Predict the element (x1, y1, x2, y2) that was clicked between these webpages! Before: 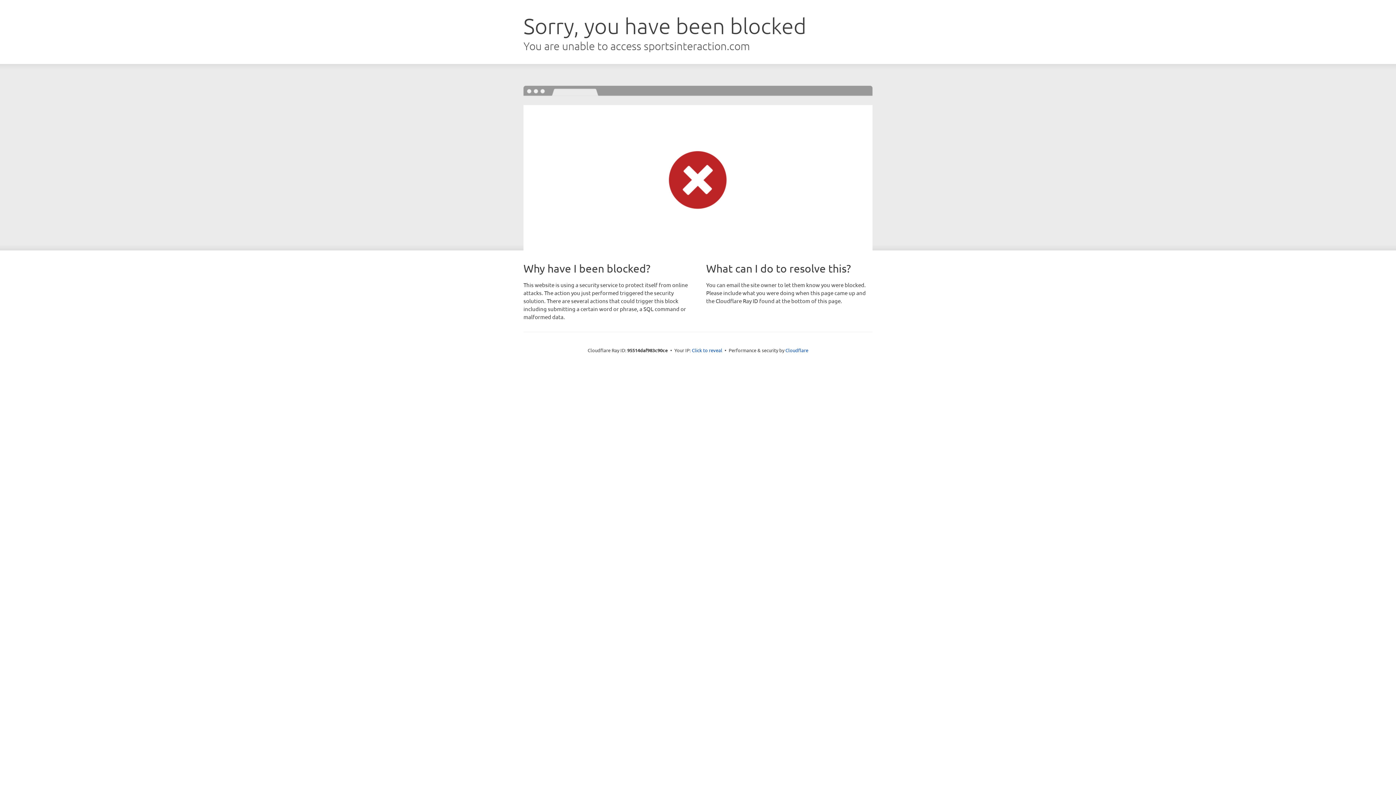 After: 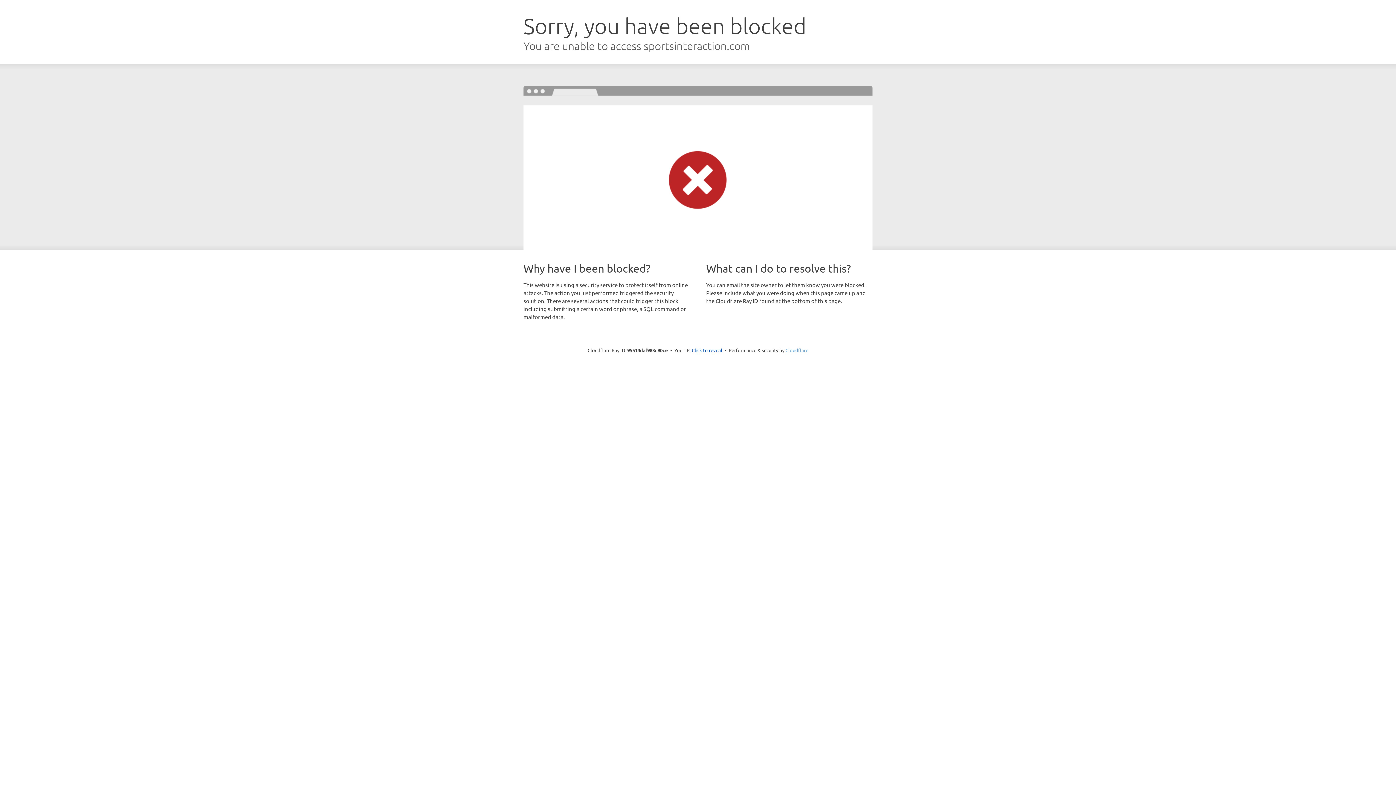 Action: label: Cloudflare bbox: (785, 347, 808, 353)